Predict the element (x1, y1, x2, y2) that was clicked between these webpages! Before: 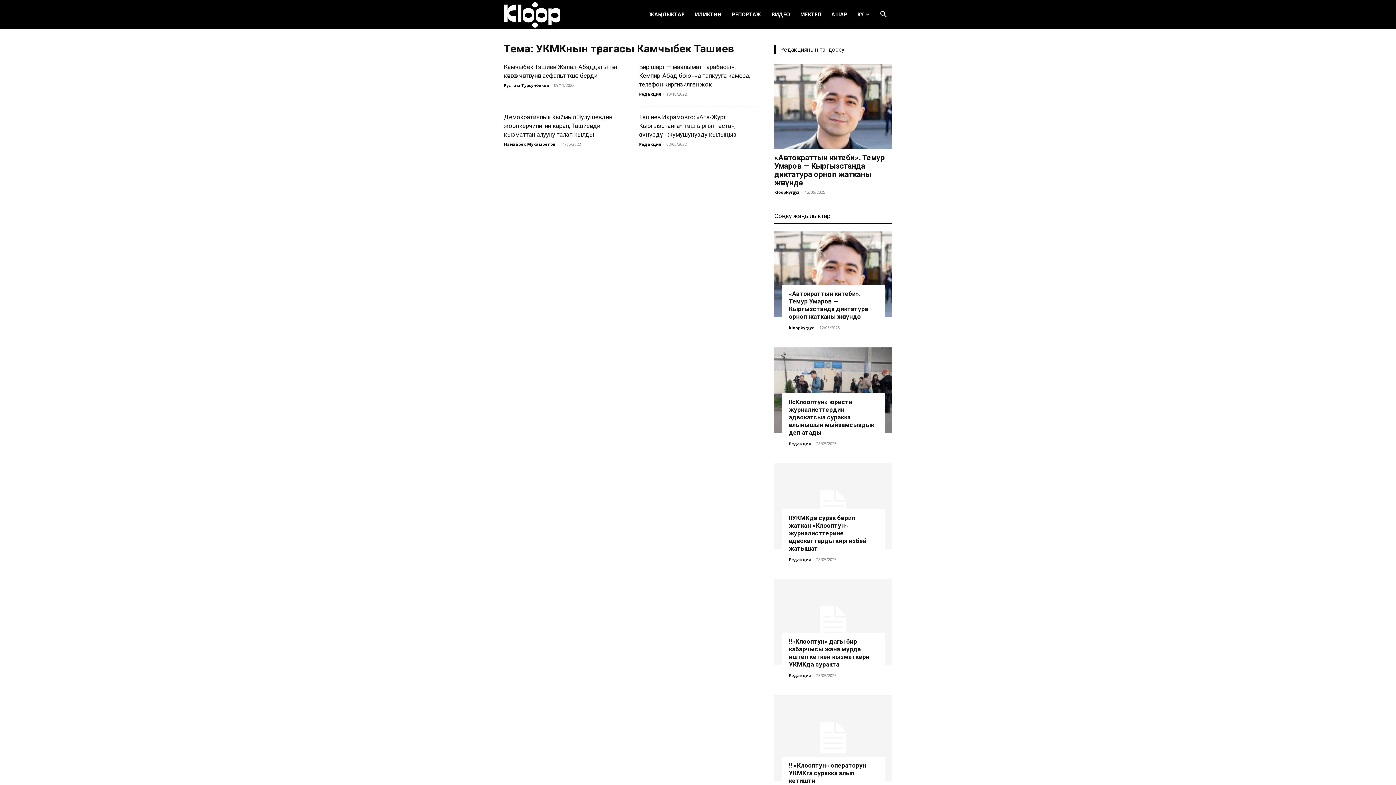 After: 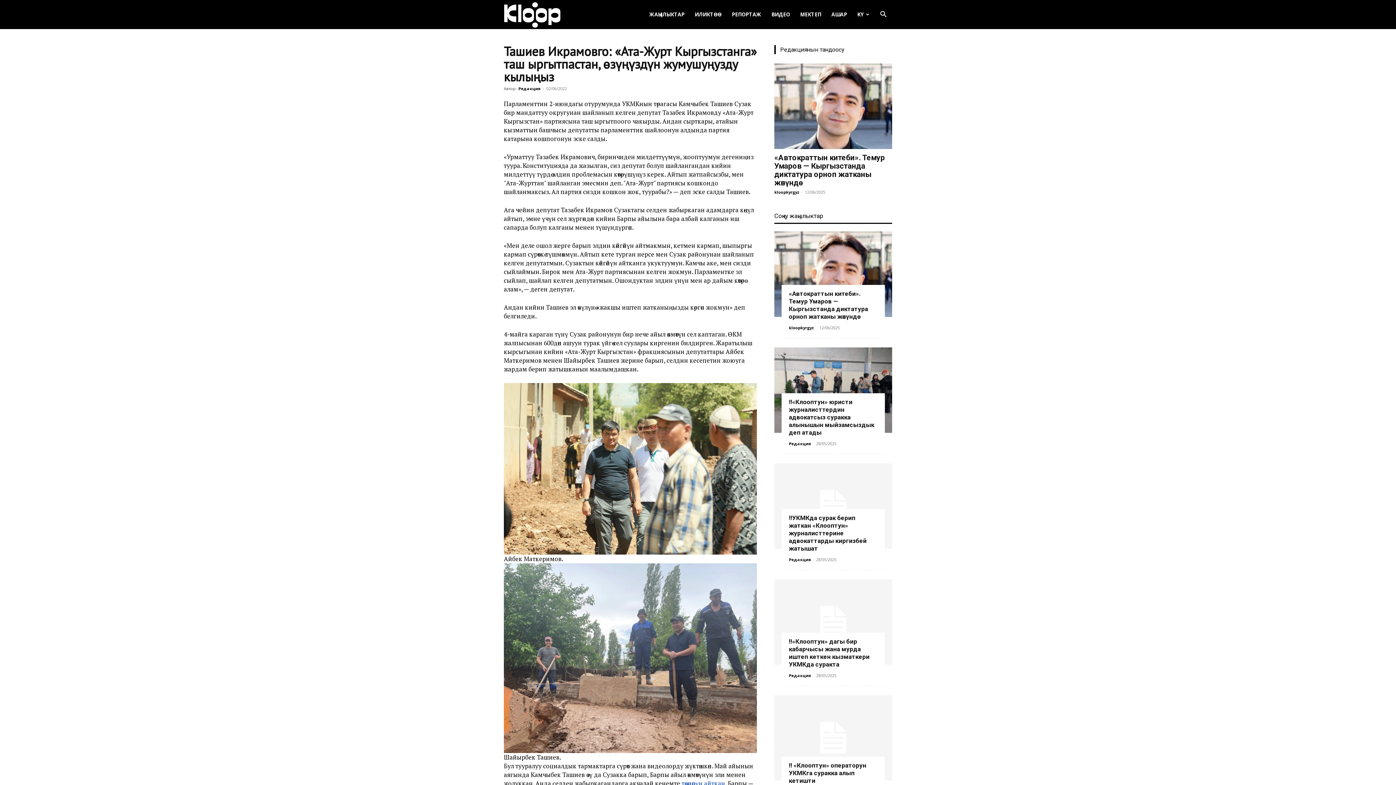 Action: bbox: (639, 113, 736, 138) label: Ташиев Икрамовго: «Ата-Журт Кыргызстанга» таш ыргытпастан, өзүңүздүн жумушуңузду кылыңыз